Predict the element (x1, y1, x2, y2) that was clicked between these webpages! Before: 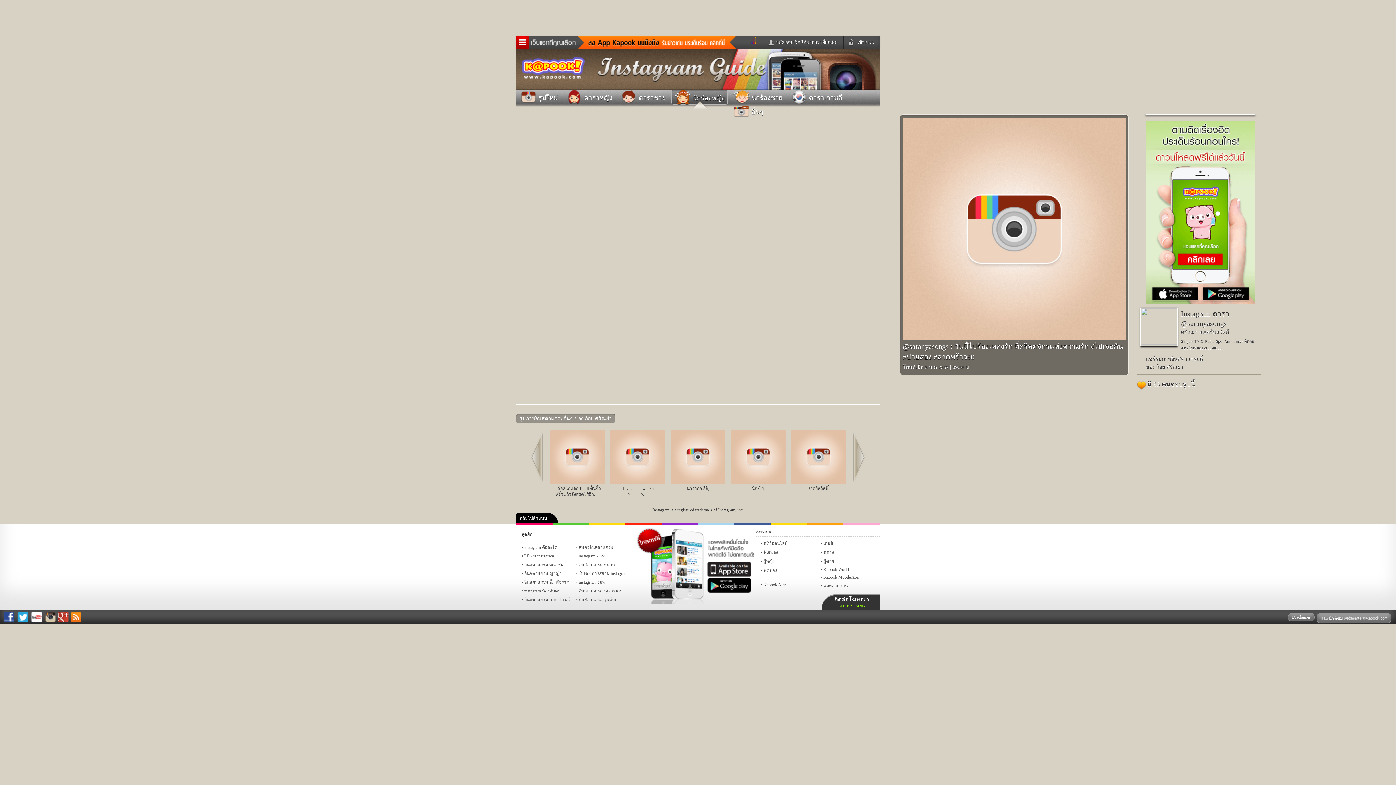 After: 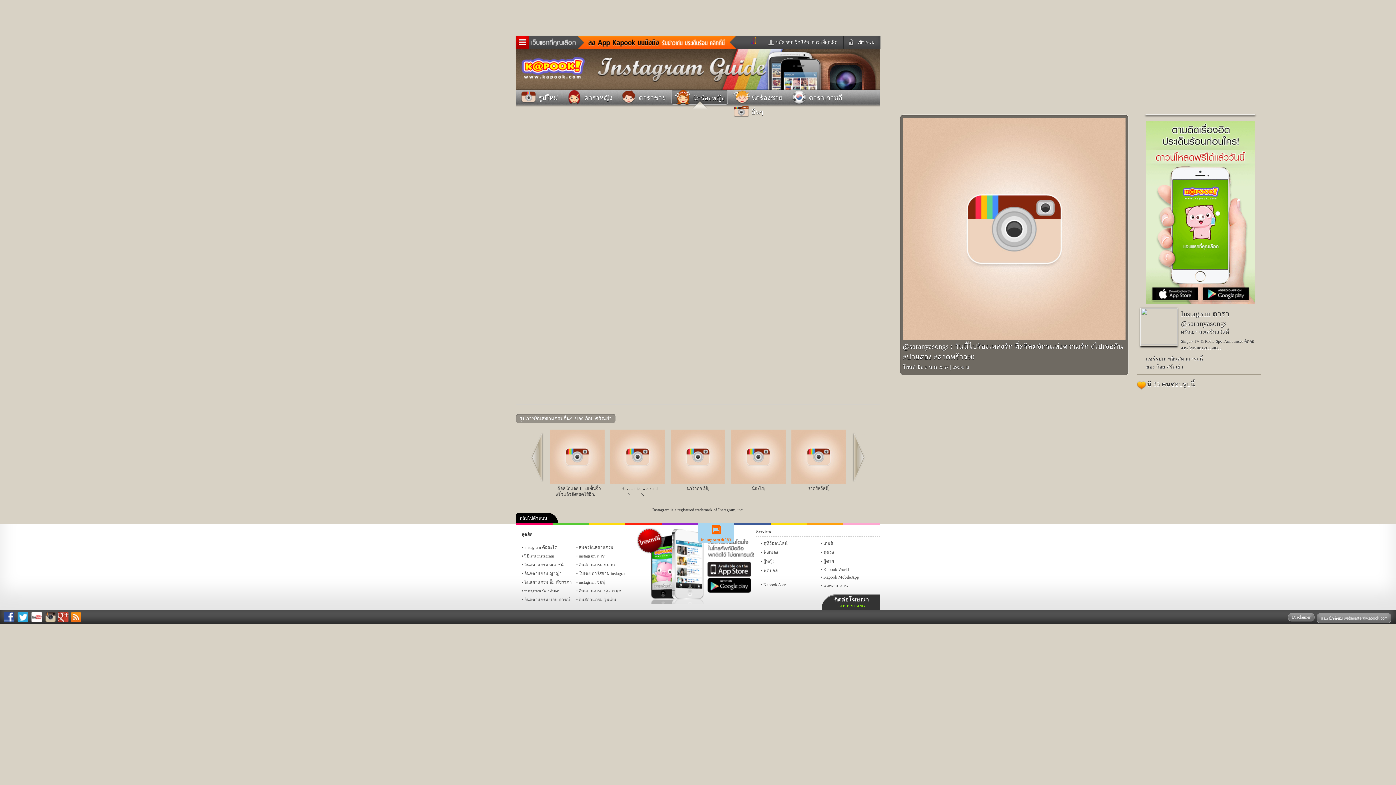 Action: bbox: (698, 523, 734, 525) label: instagram ดารา